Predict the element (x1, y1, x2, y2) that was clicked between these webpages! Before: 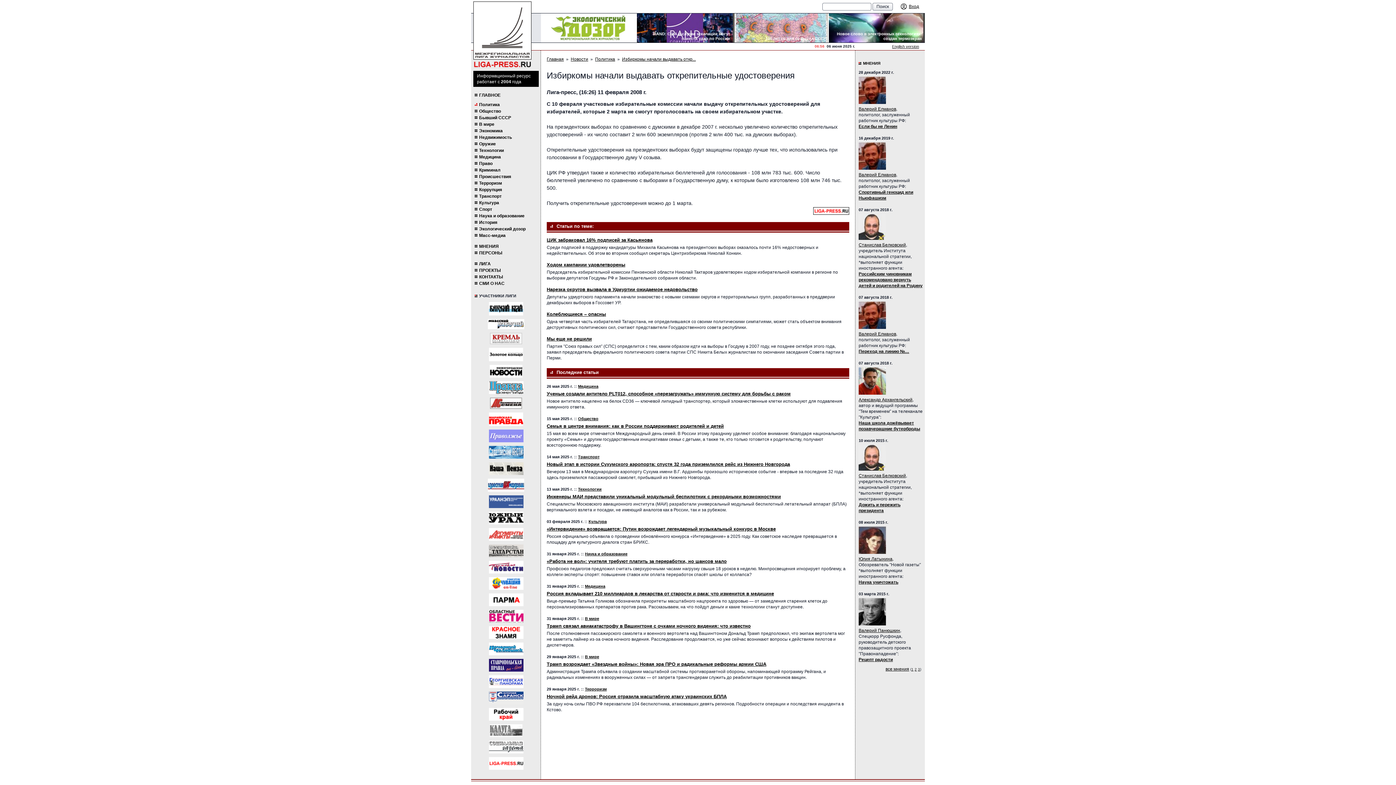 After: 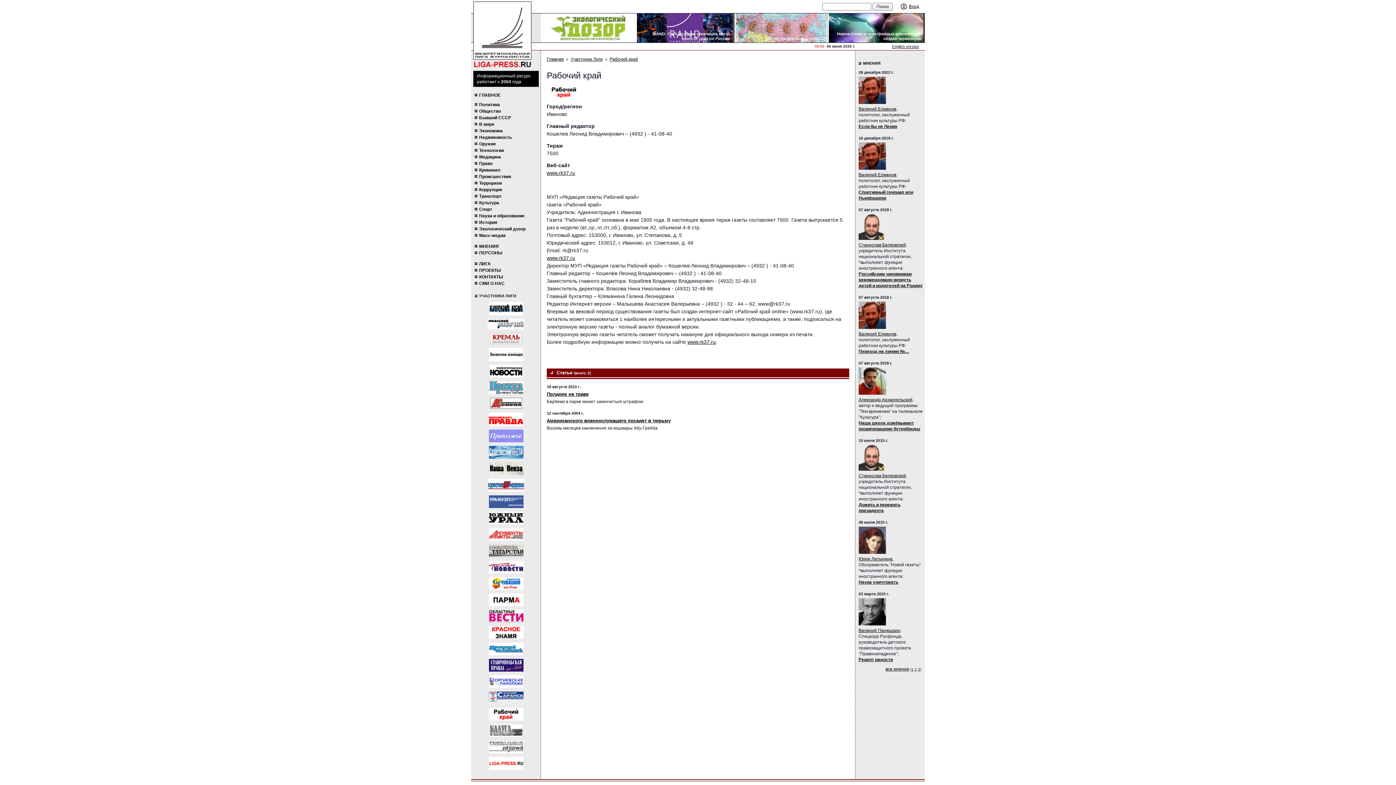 Action: bbox: (488, 708, 523, 721)